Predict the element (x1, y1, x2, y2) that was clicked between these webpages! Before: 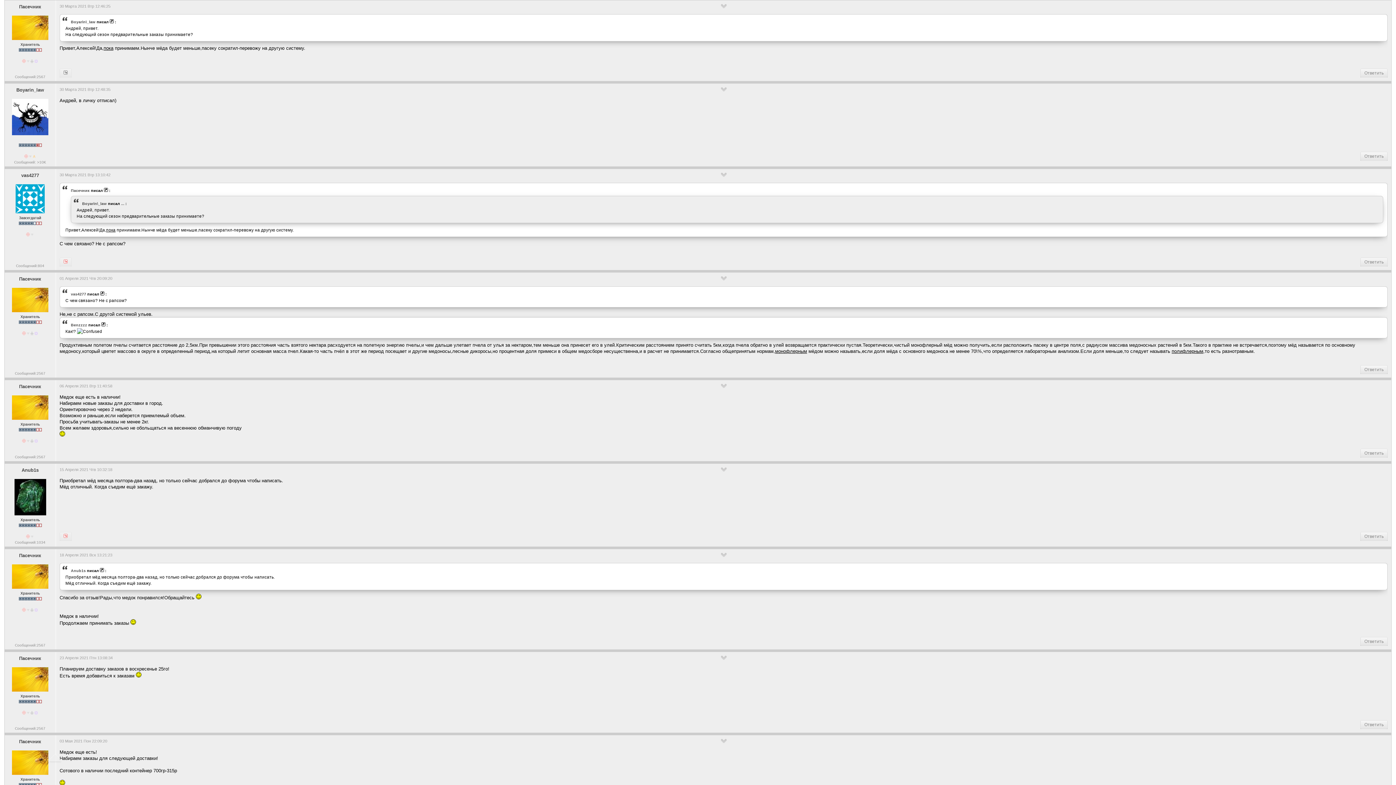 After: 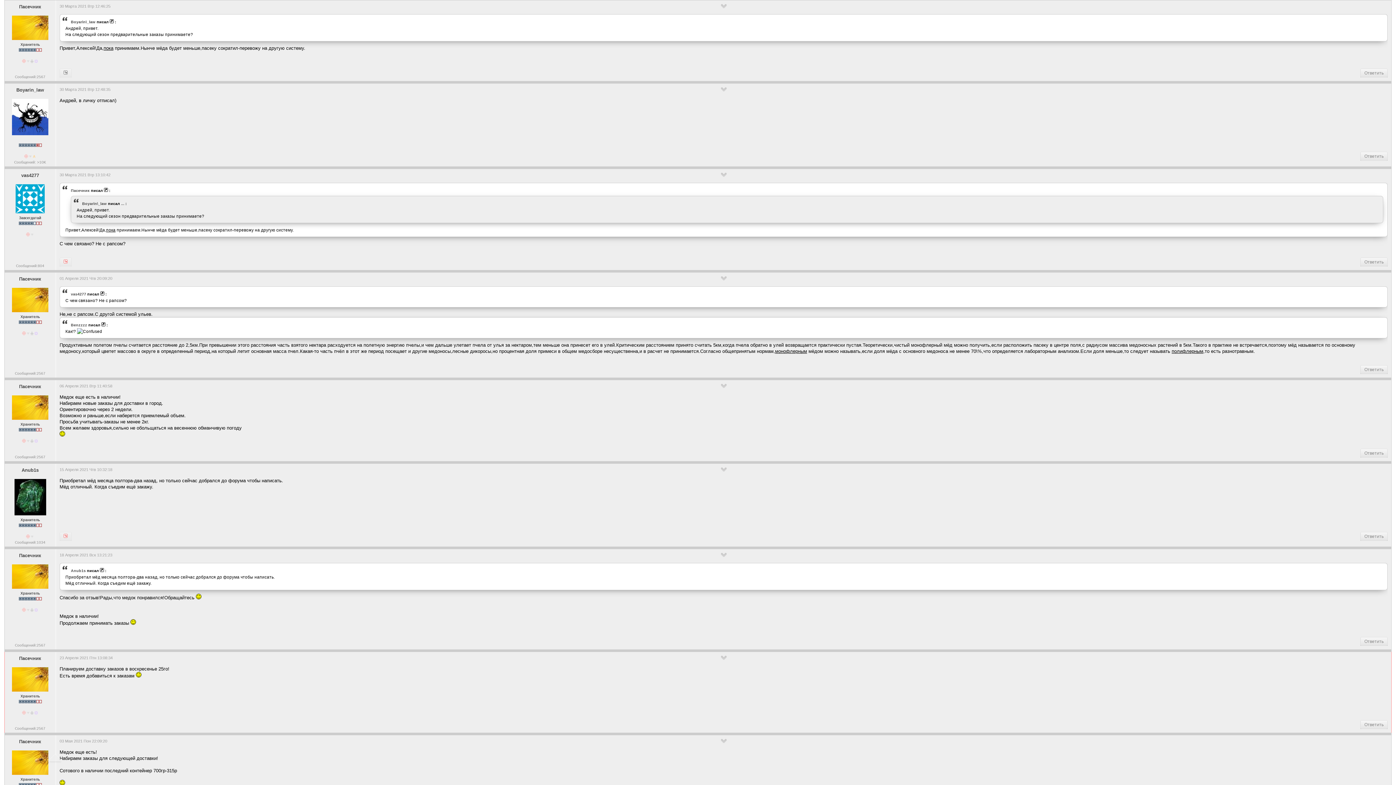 Action: bbox: (34, 710, 38, 716)